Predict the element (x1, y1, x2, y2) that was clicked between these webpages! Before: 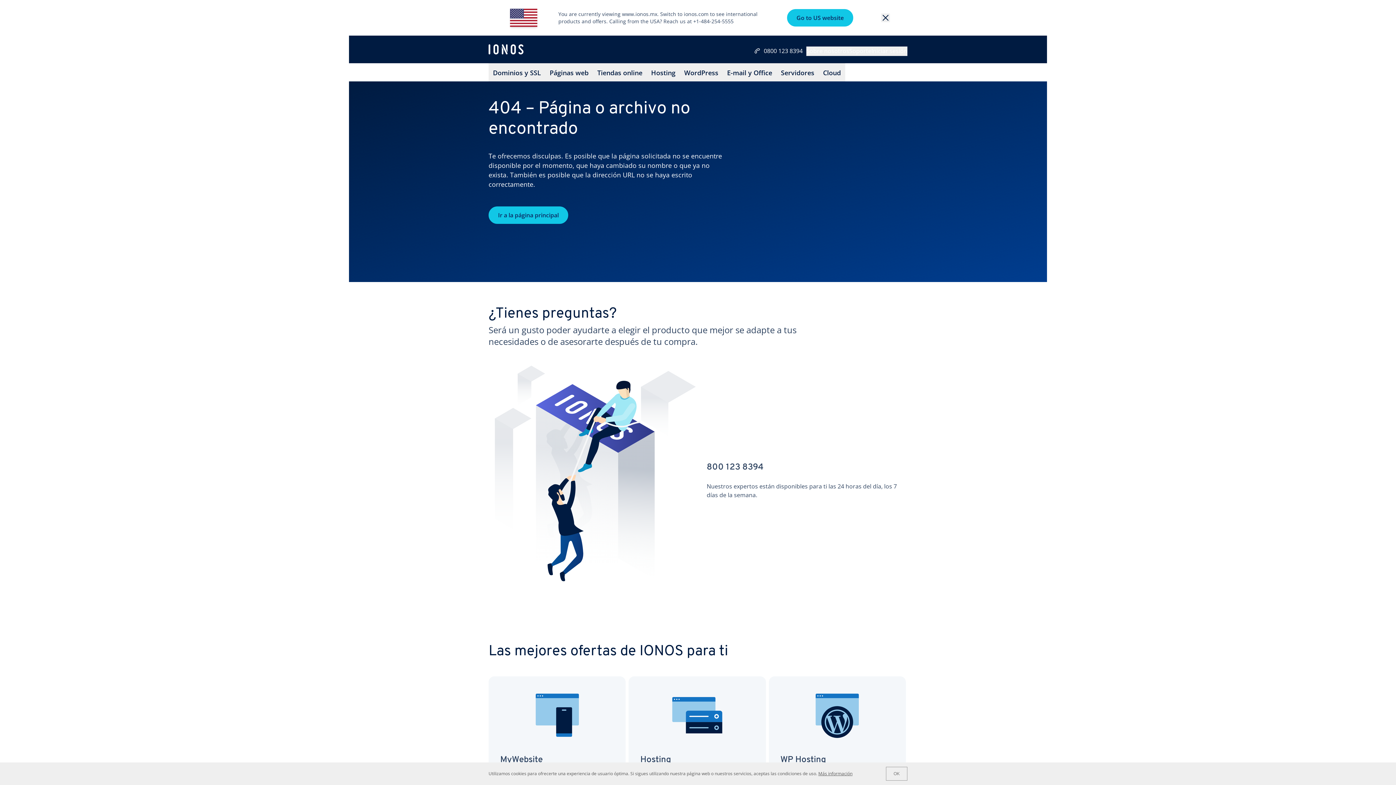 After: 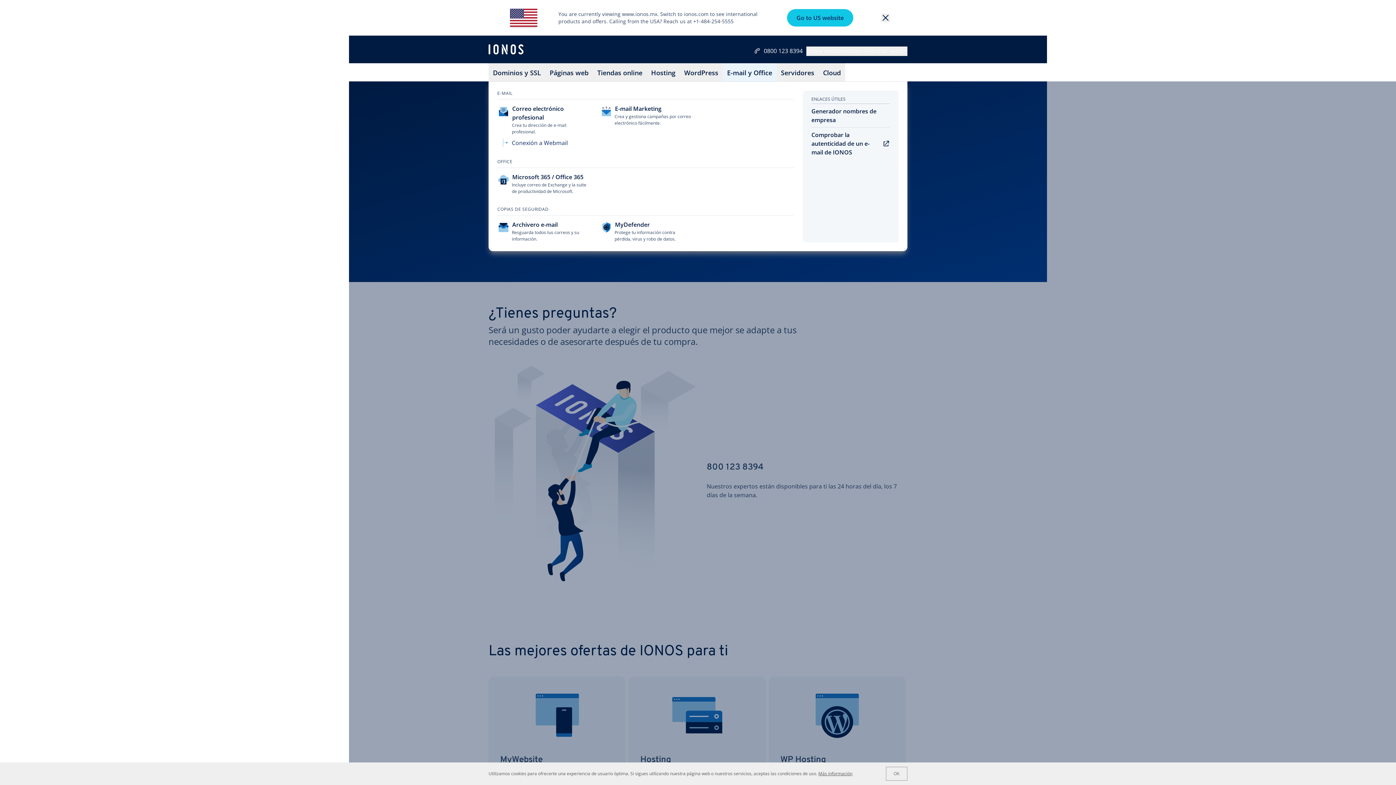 Action: bbox: (722, 63, 776, 81) label: E-mail y Office